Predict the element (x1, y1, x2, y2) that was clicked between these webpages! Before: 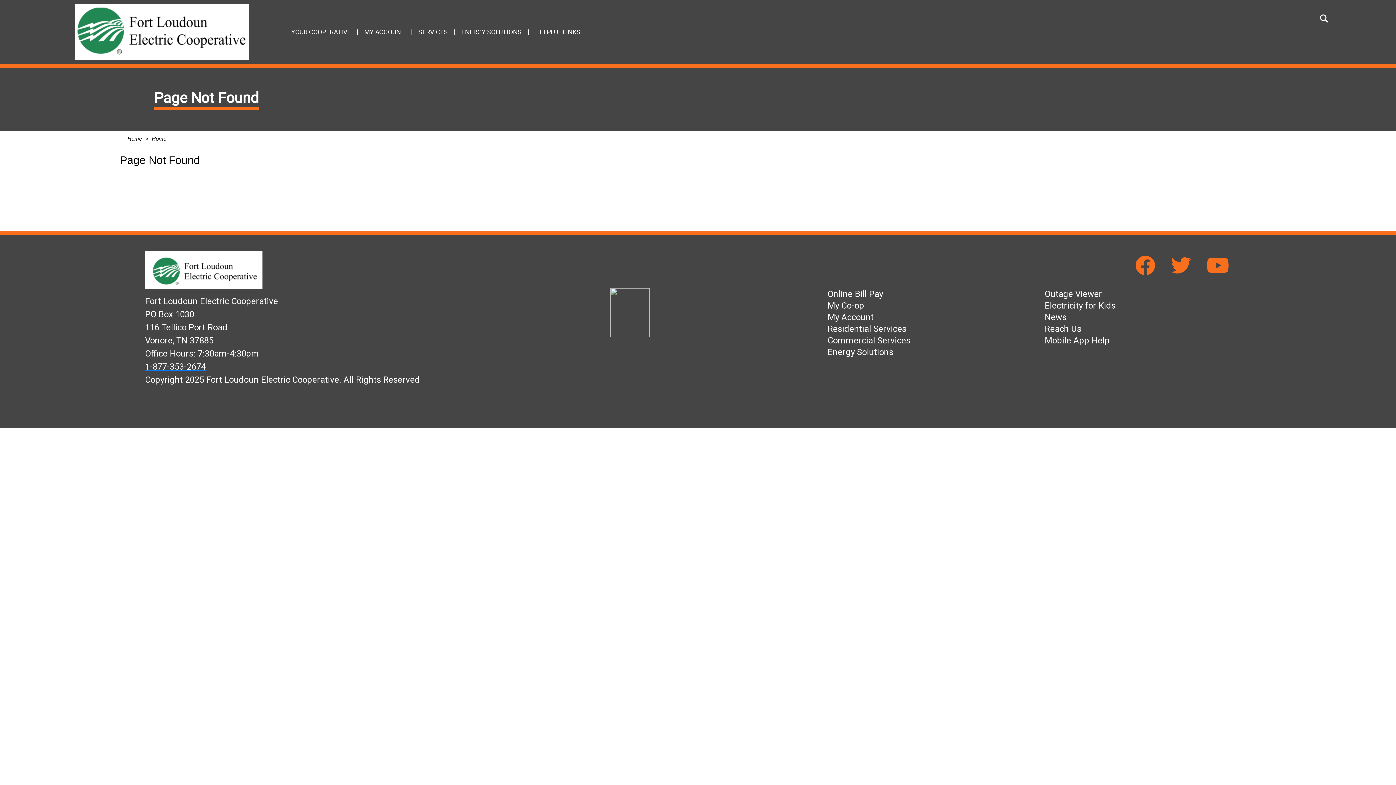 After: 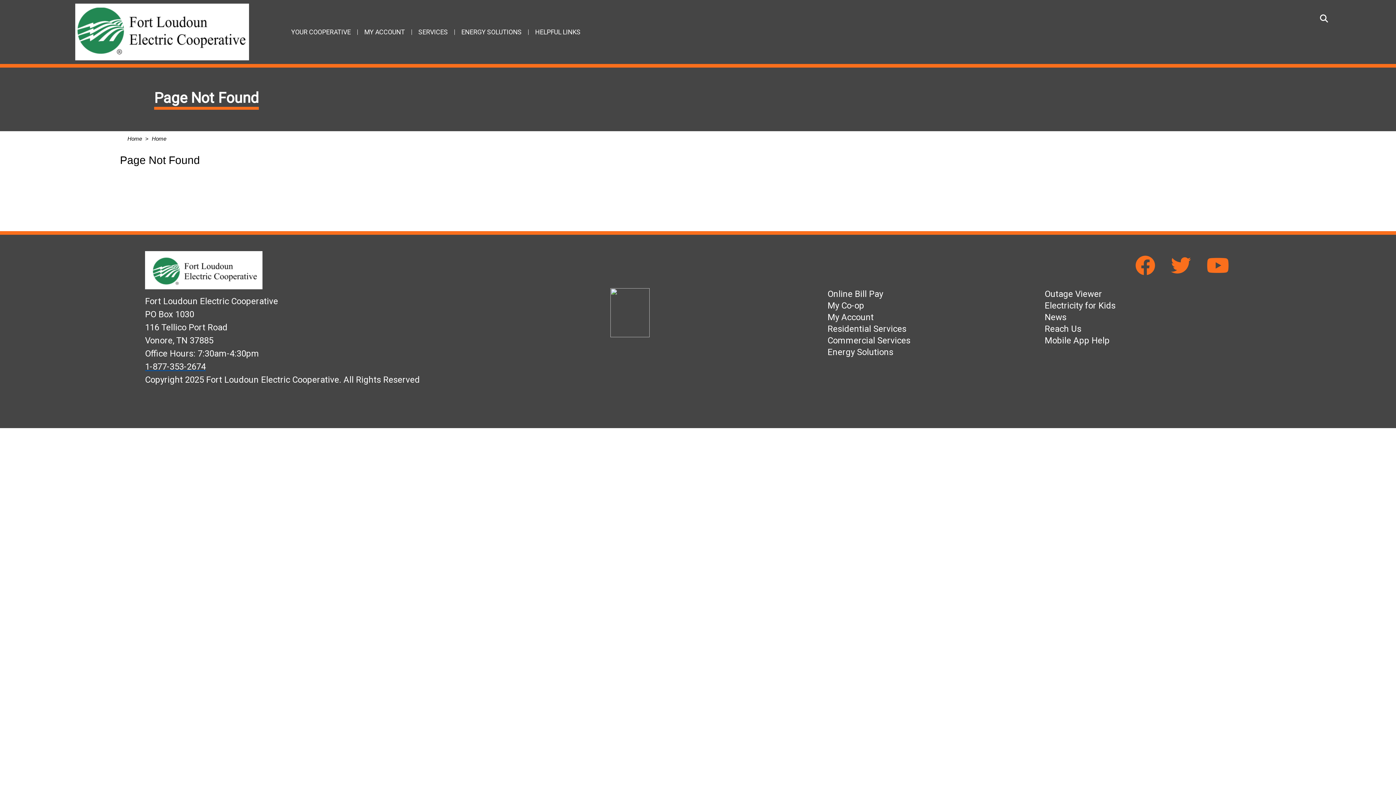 Action: bbox: (145, 361, 205, 372) label: 1-877-353-2674